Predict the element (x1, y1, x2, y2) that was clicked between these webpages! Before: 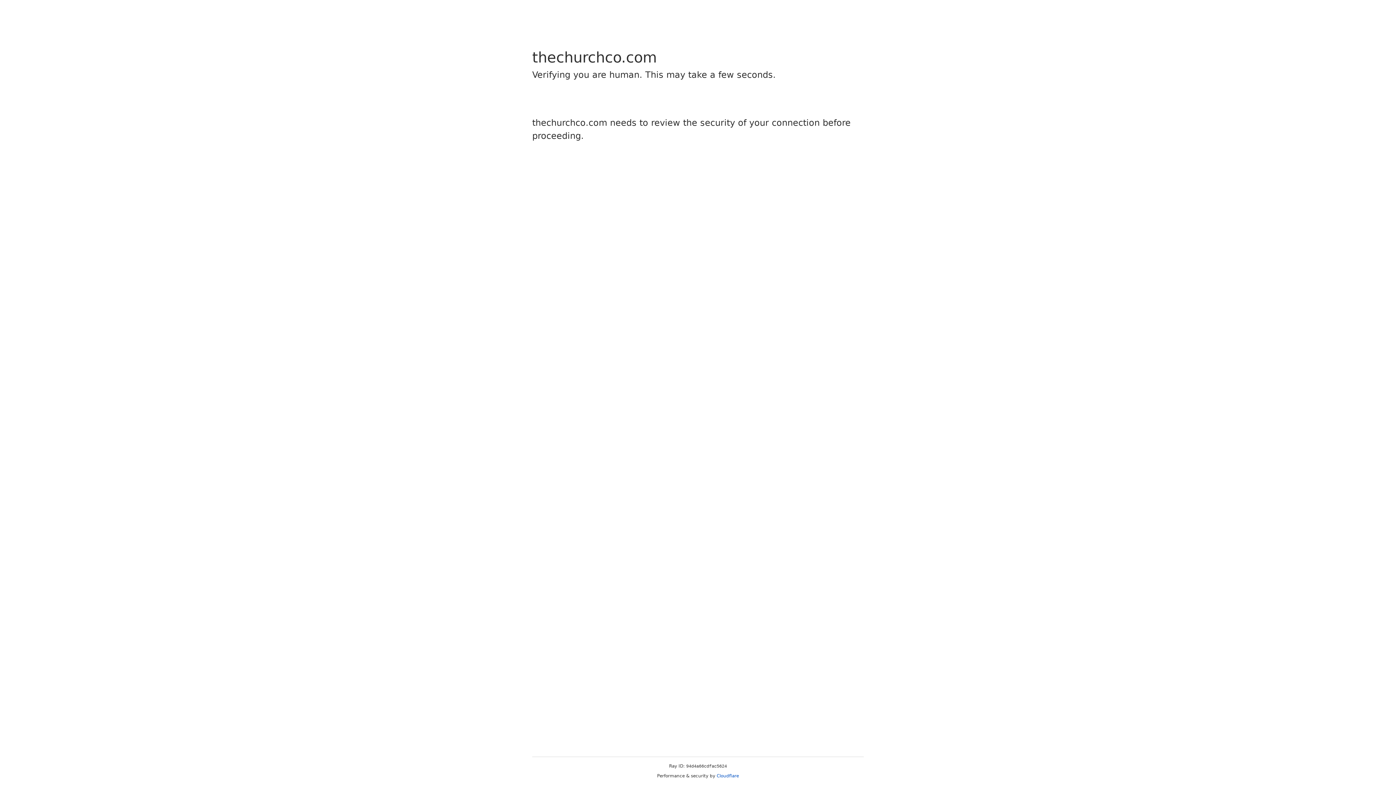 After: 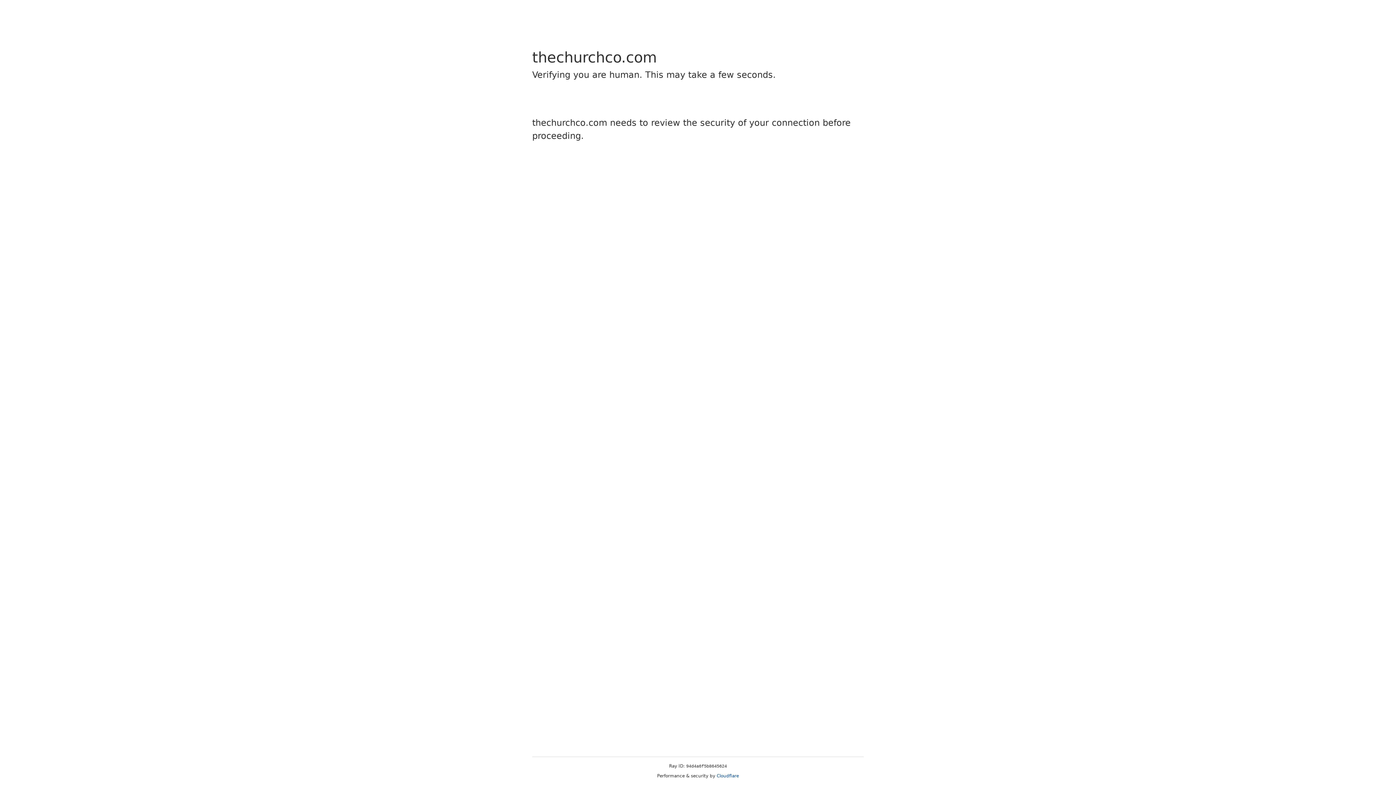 Action: bbox: (716, 773, 739, 778) label: Cloudflare